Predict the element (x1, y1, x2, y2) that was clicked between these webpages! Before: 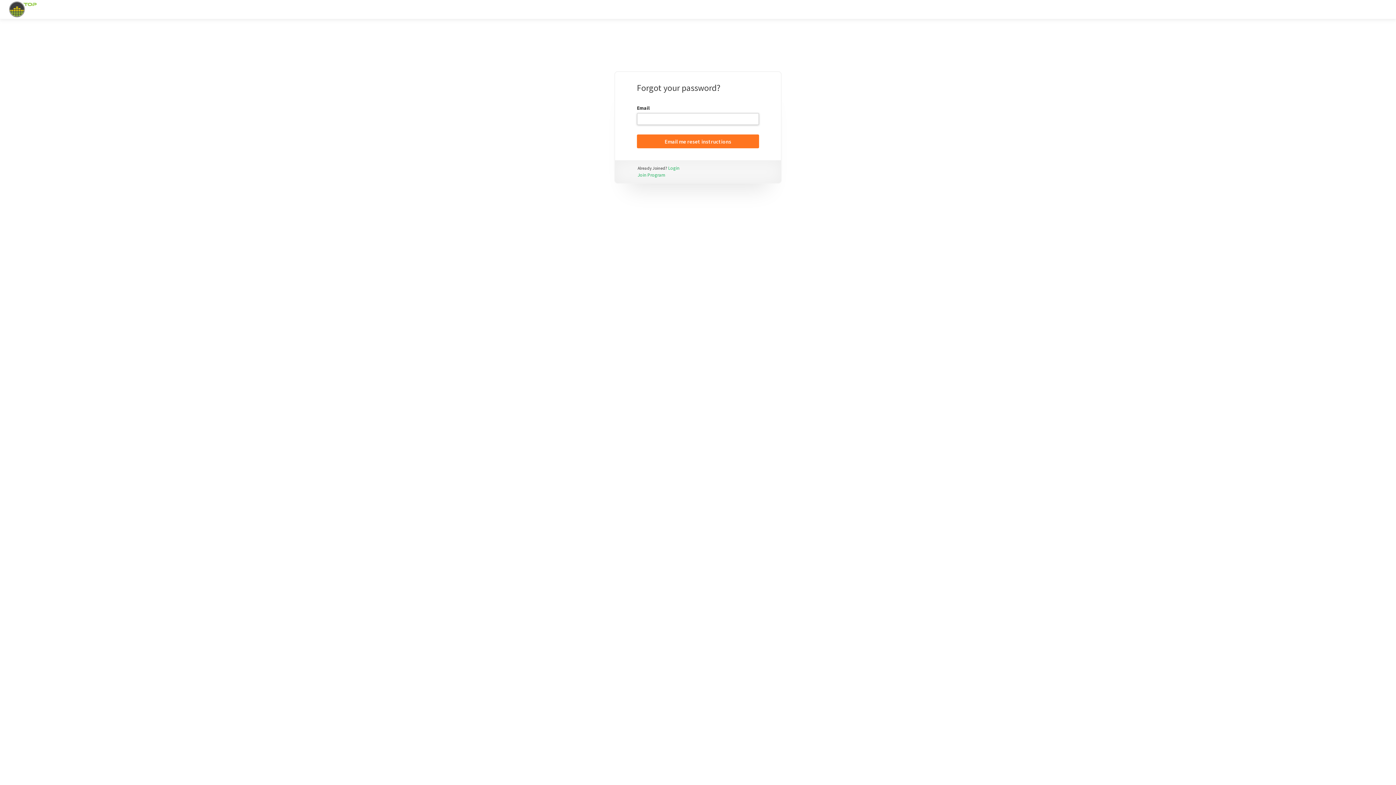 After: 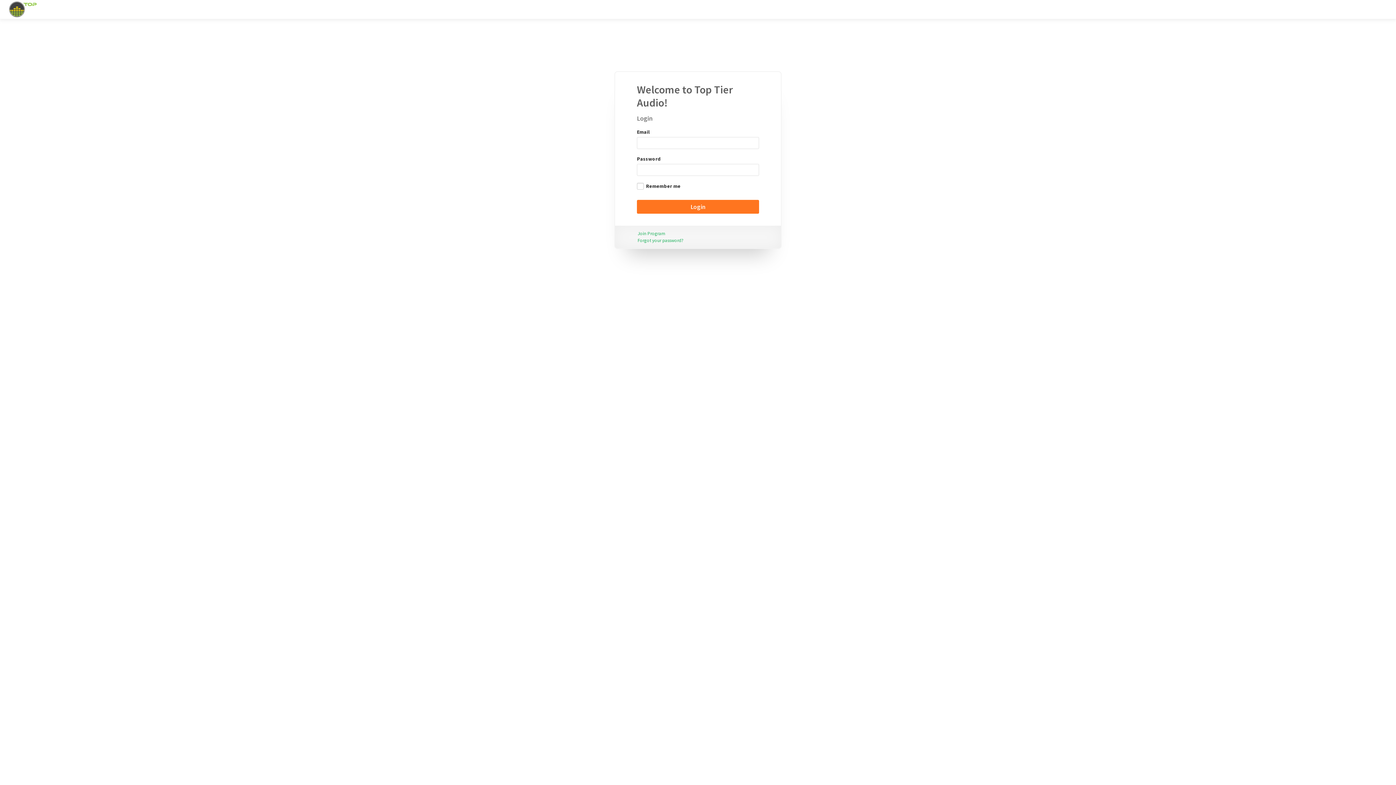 Action: bbox: (668, 165, 679, 171) label: Login